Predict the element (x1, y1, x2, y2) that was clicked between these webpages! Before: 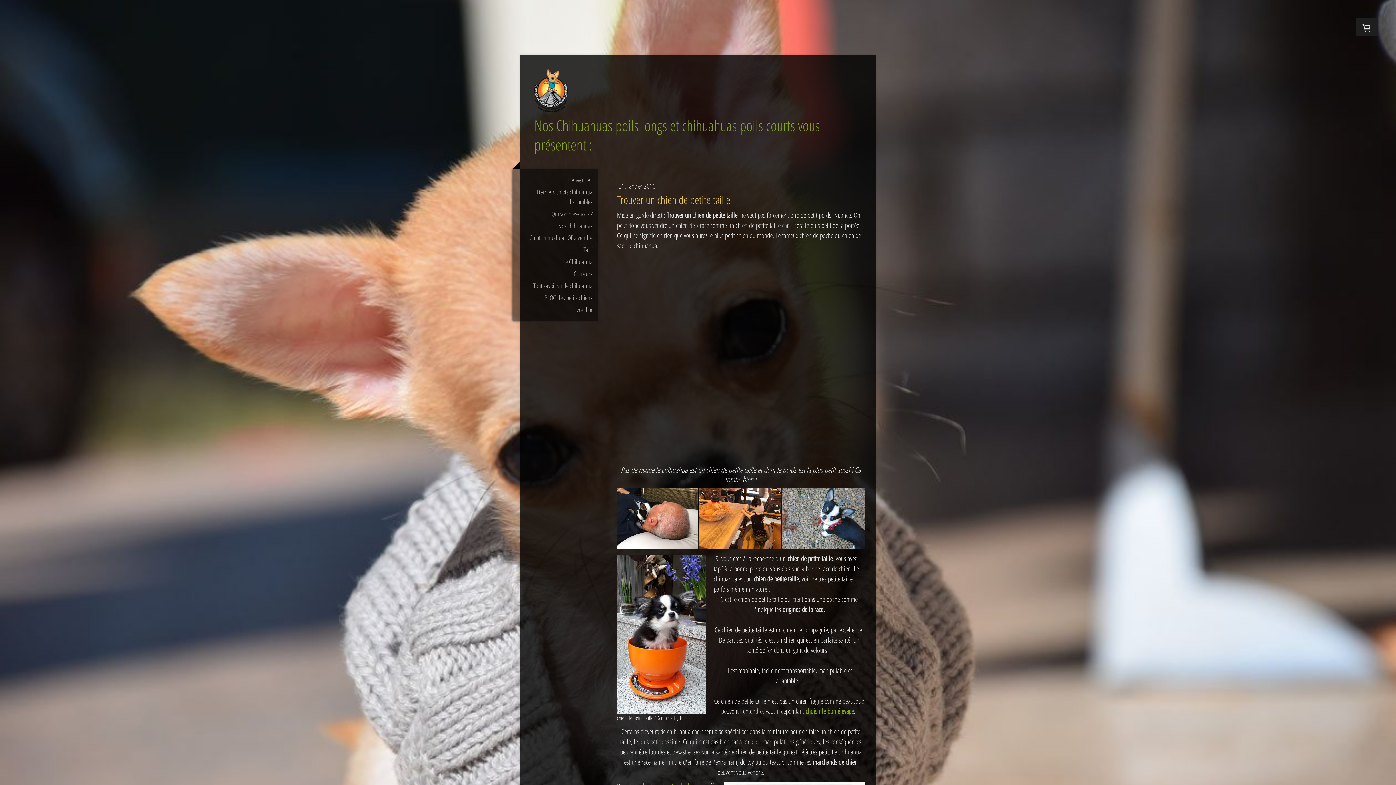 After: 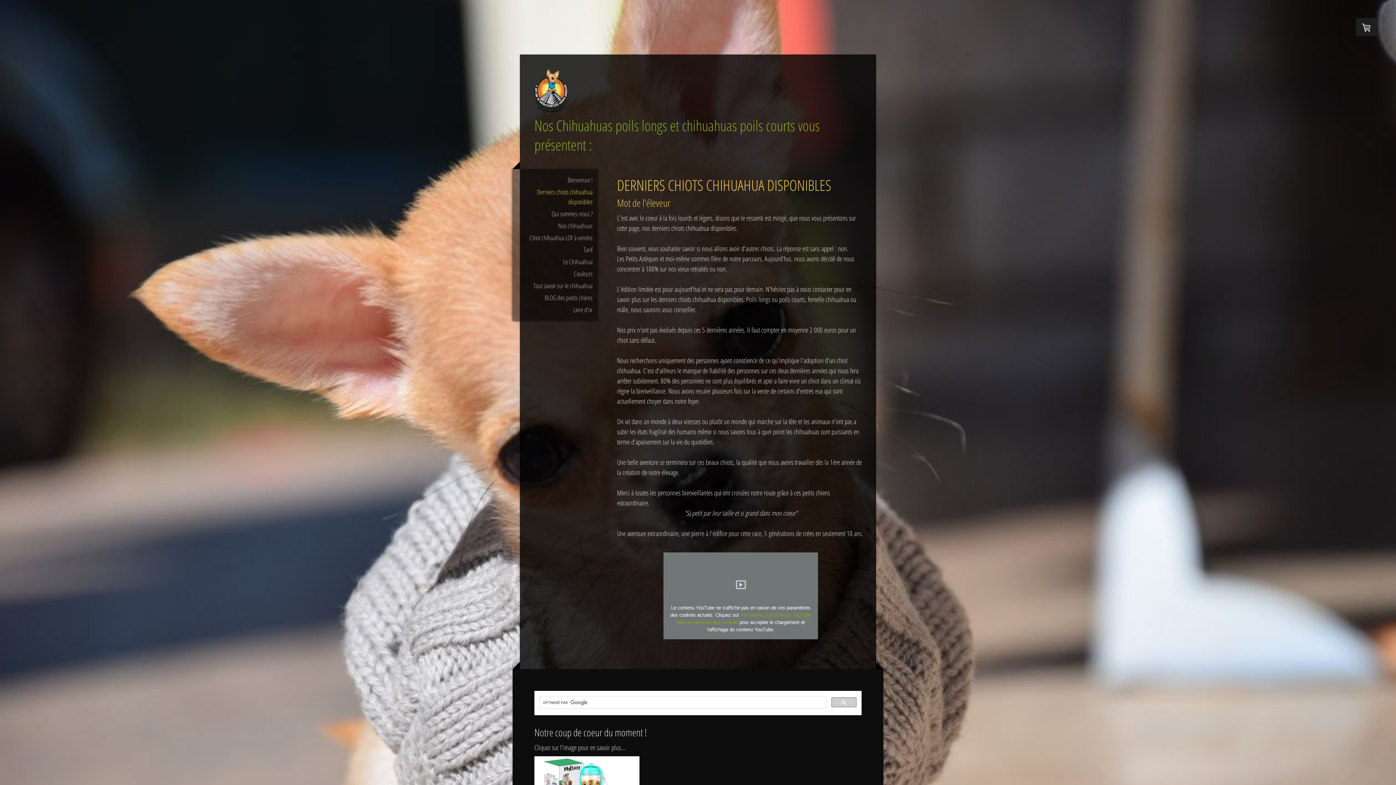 Action: bbox: (512, 186, 598, 208) label: Derniers chiots chihuahua disponibles